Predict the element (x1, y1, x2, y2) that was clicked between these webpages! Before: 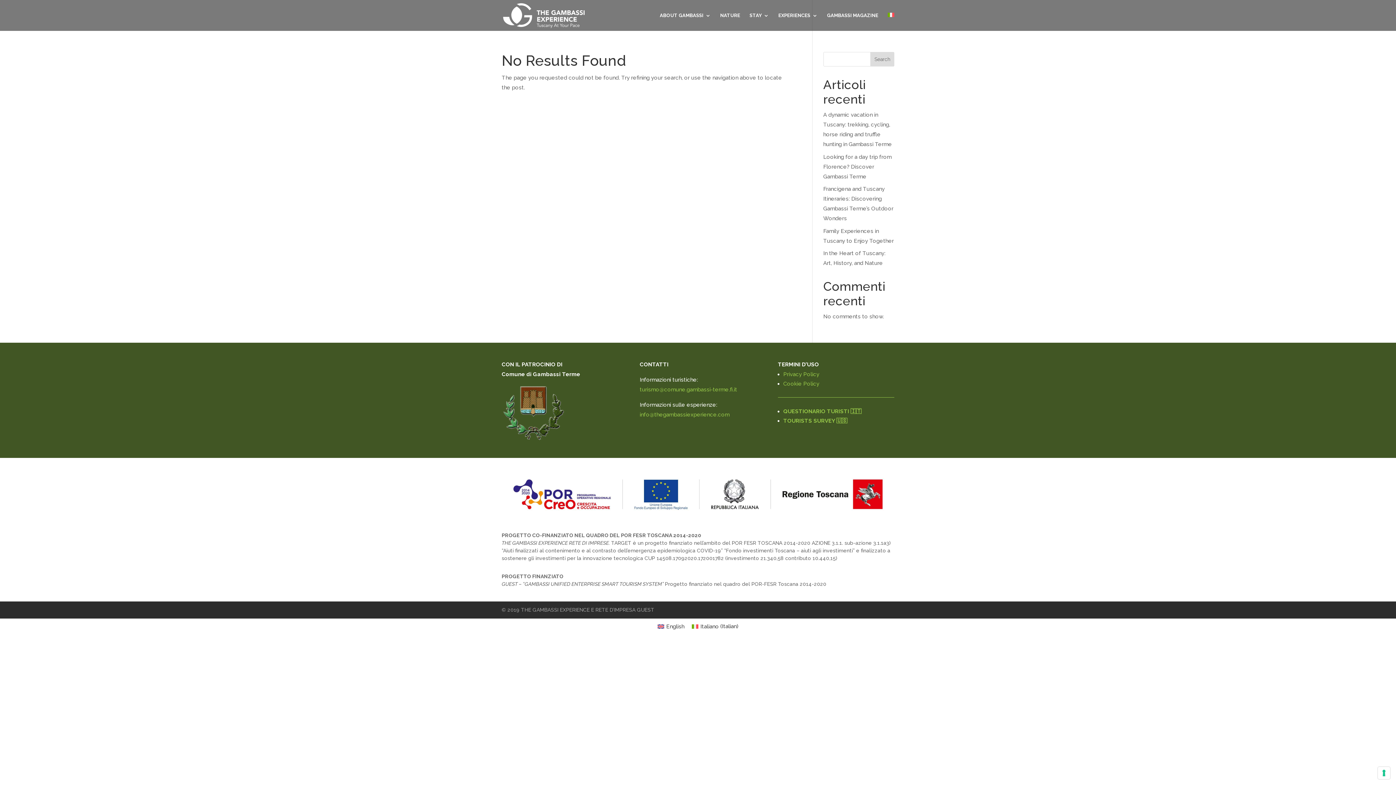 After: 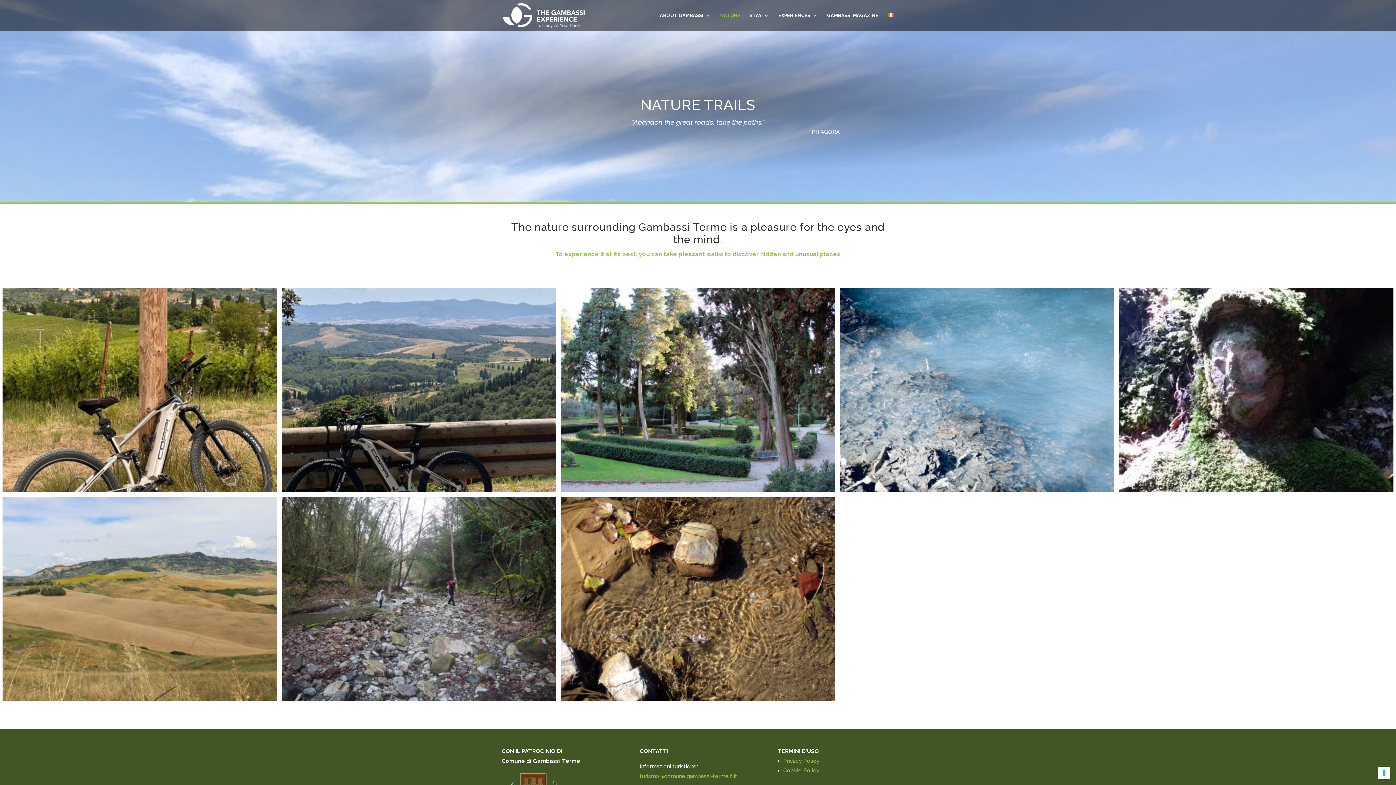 Action: label: NATURE bbox: (720, 13, 740, 30)